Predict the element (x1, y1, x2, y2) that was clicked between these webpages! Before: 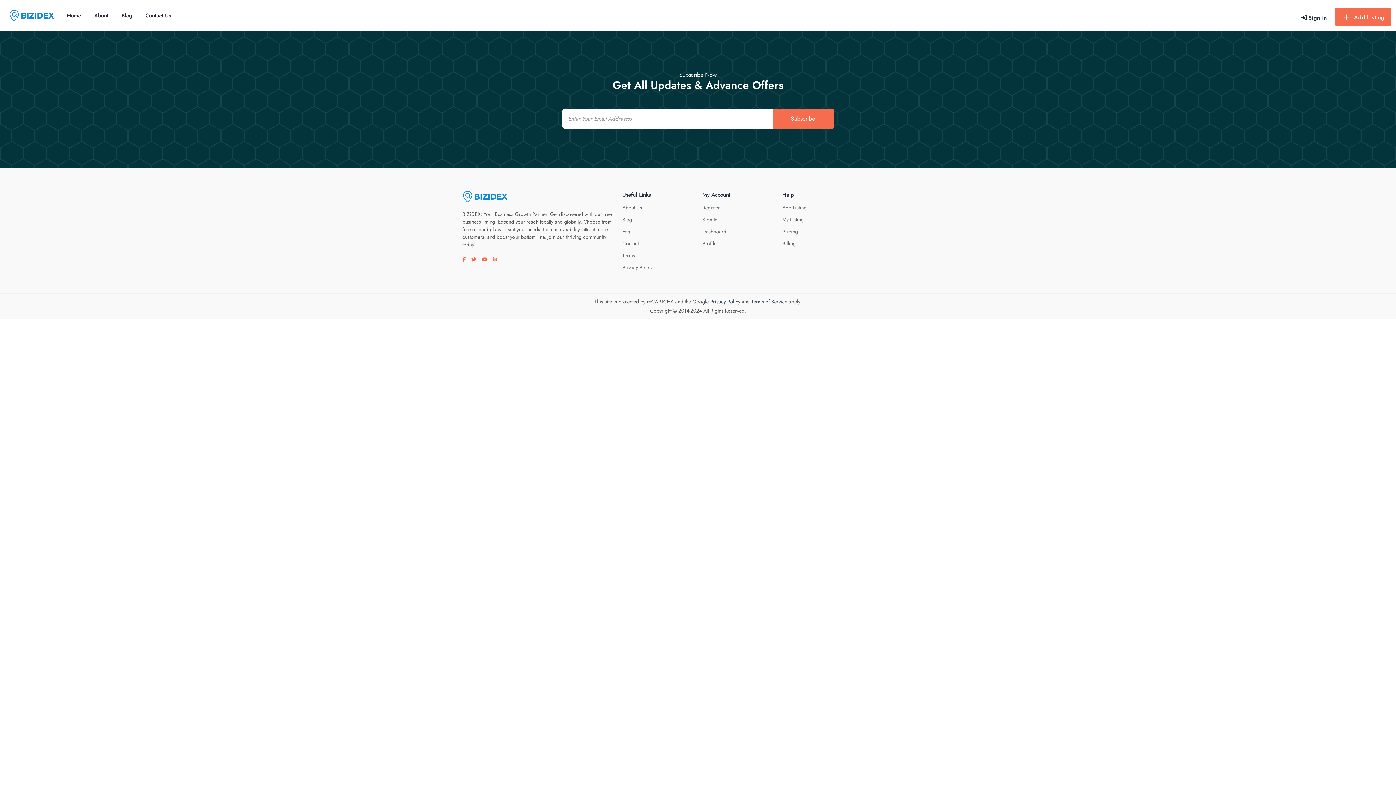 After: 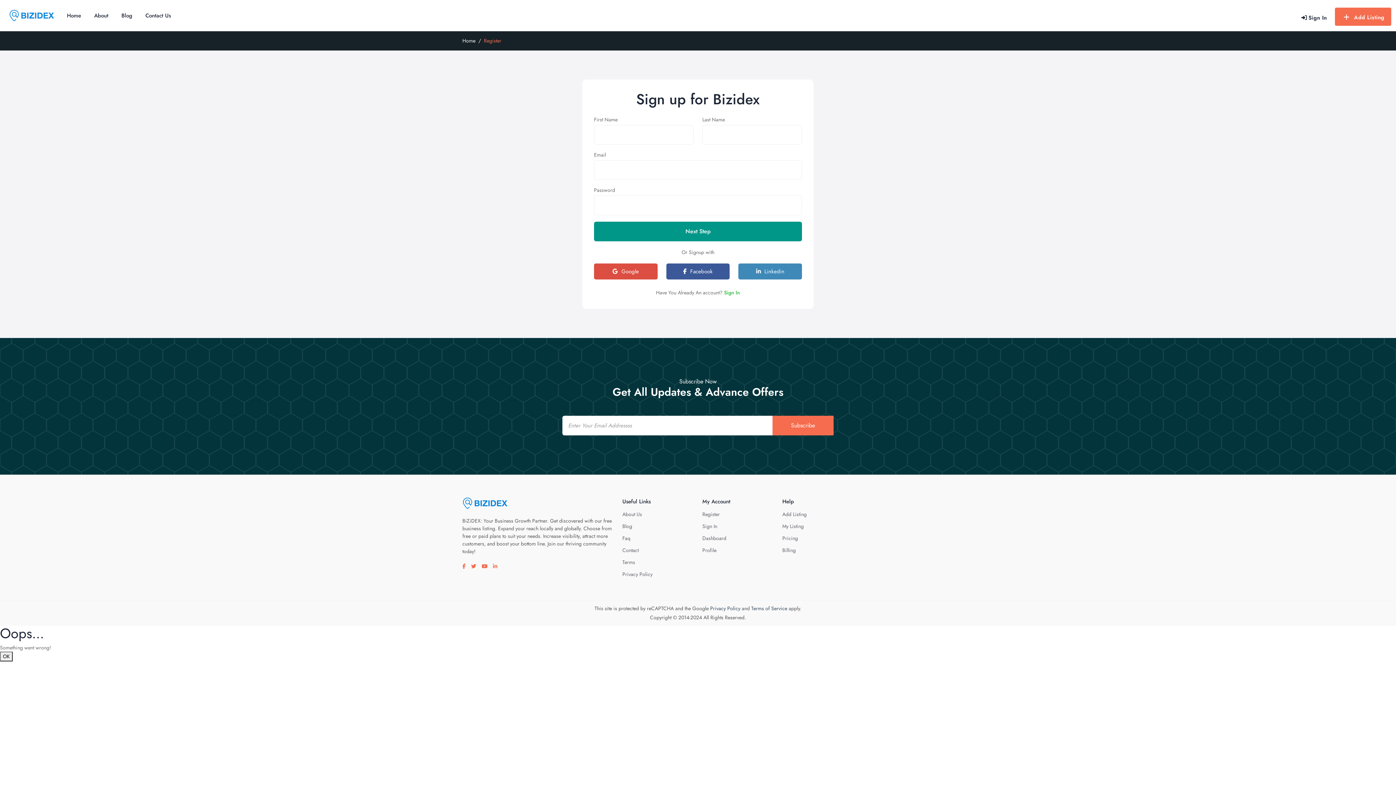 Action: label: Register bbox: (702, 204, 720, 211)